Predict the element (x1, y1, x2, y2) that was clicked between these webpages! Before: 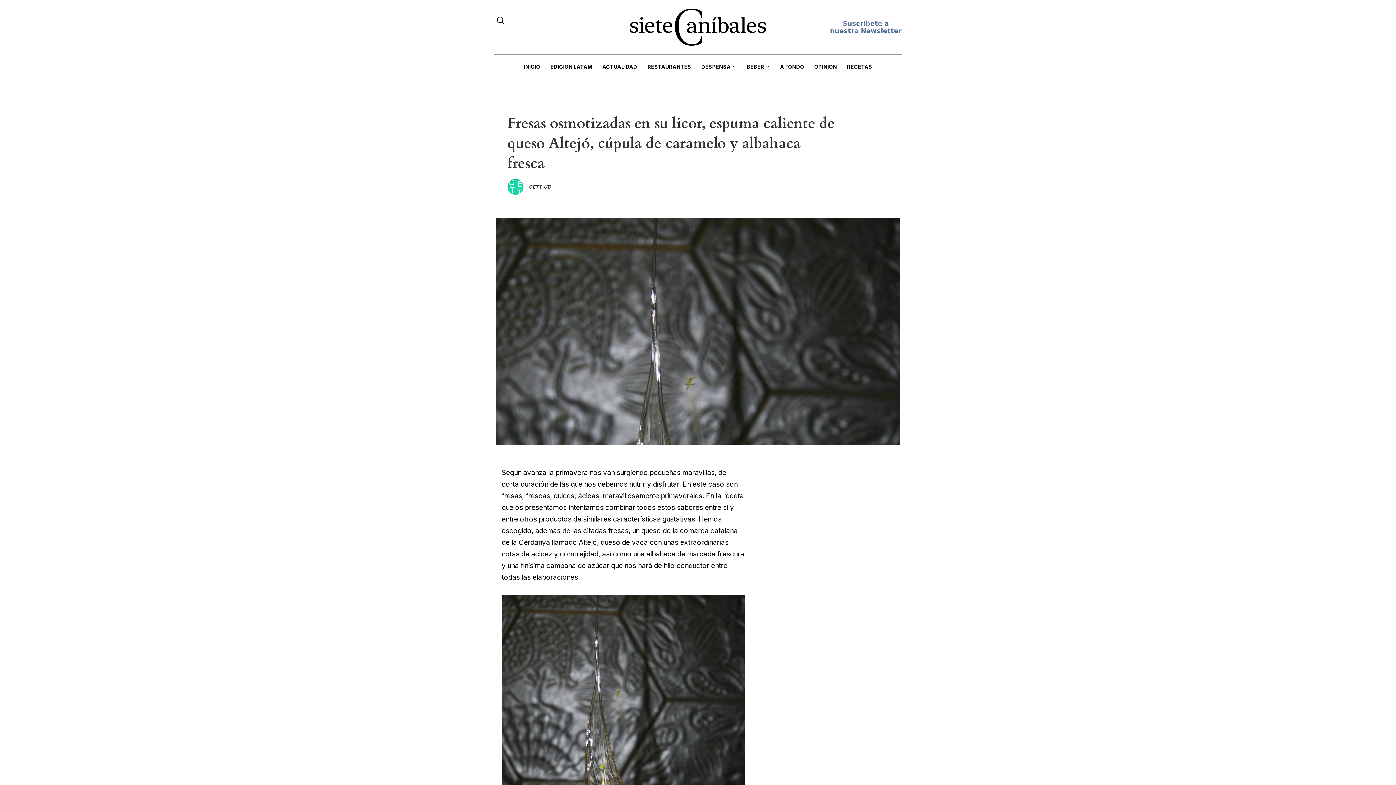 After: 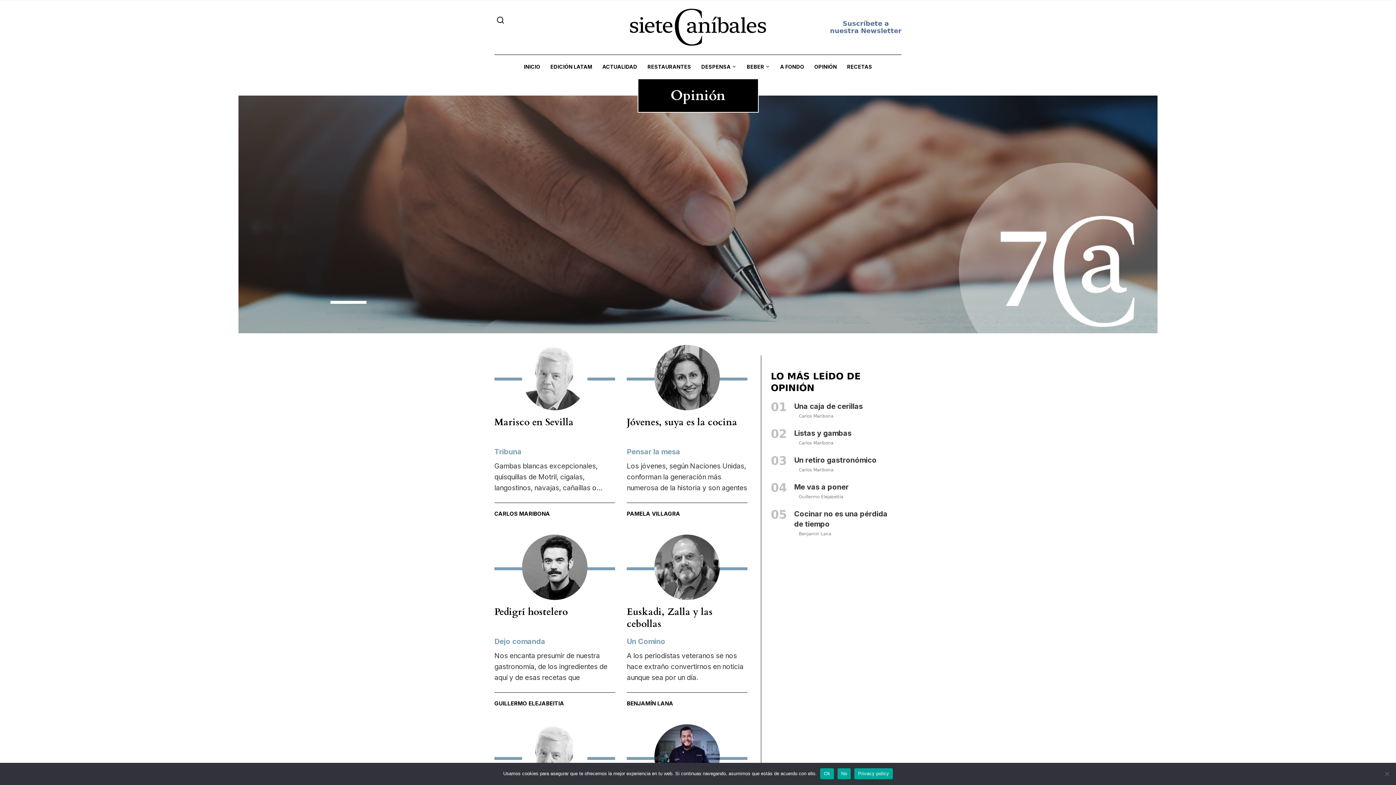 Action: label: OPINIÓN bbox: (809, 54, 842, 78)